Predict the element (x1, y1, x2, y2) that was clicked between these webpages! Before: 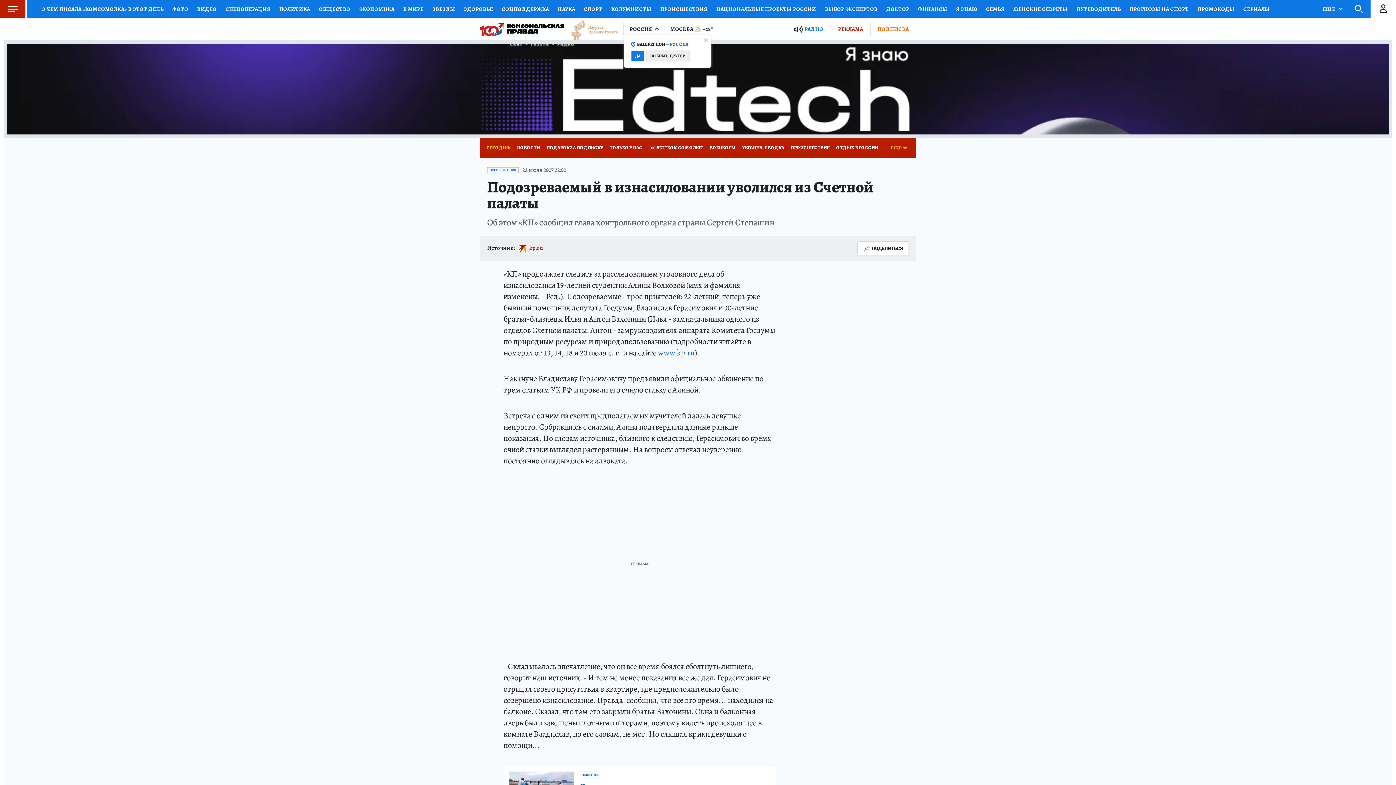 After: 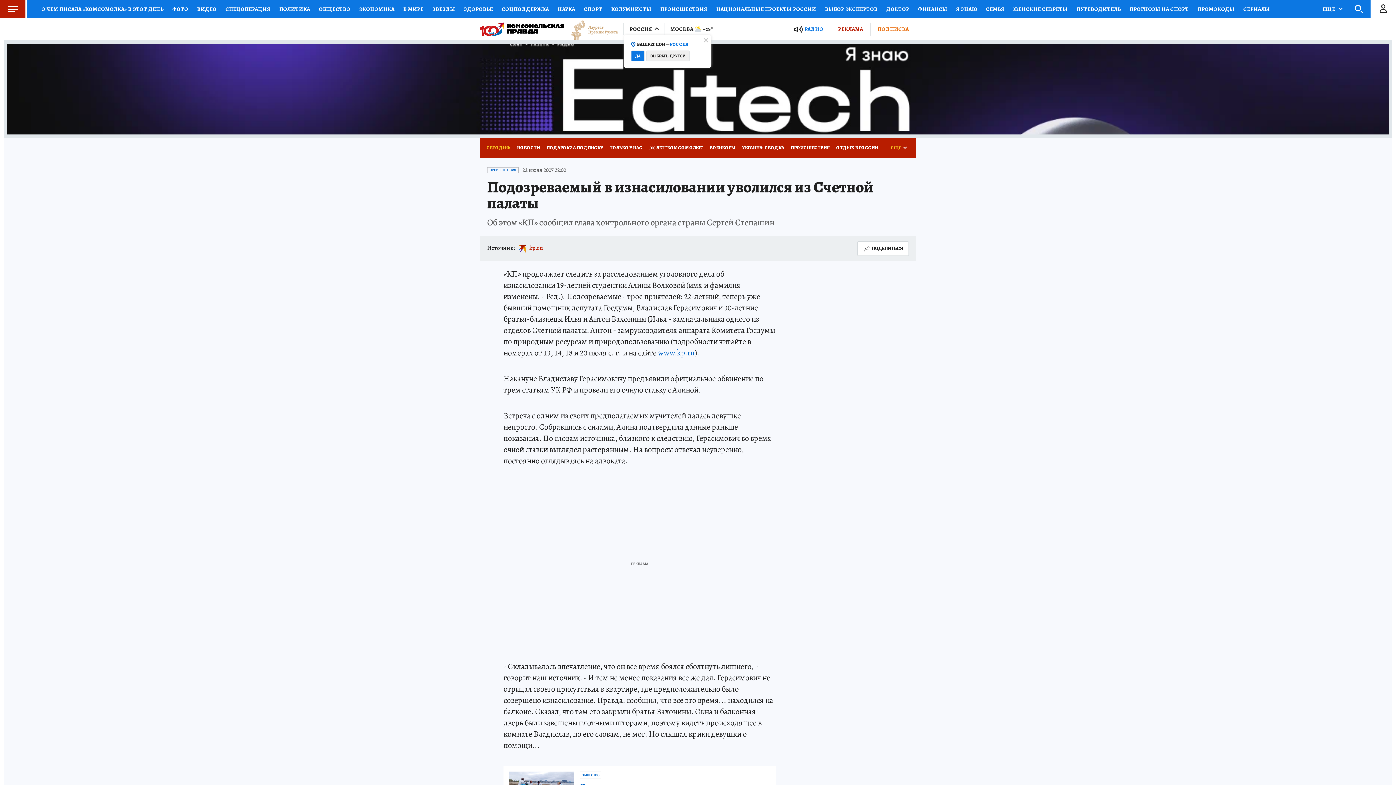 Action: bbox: (7, 43, 1389, 134)